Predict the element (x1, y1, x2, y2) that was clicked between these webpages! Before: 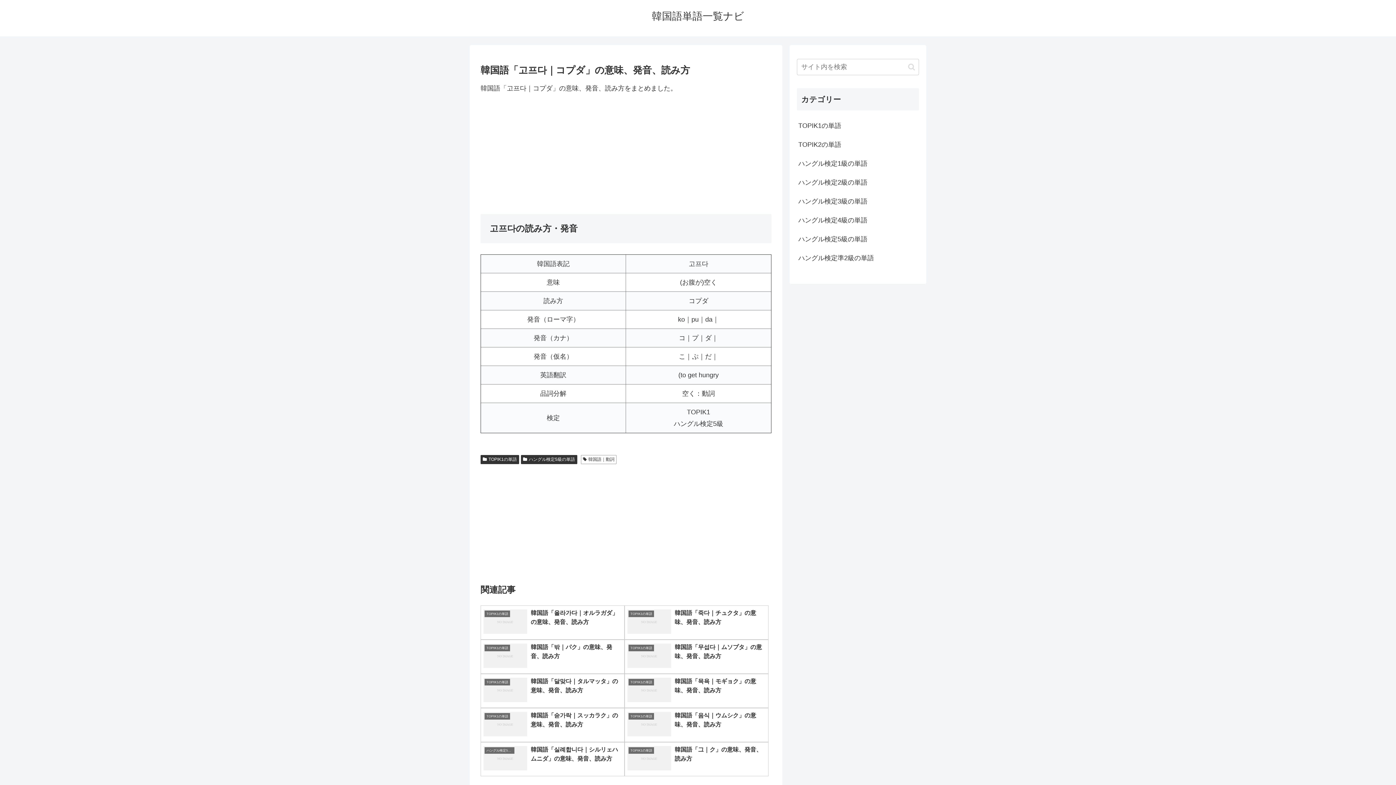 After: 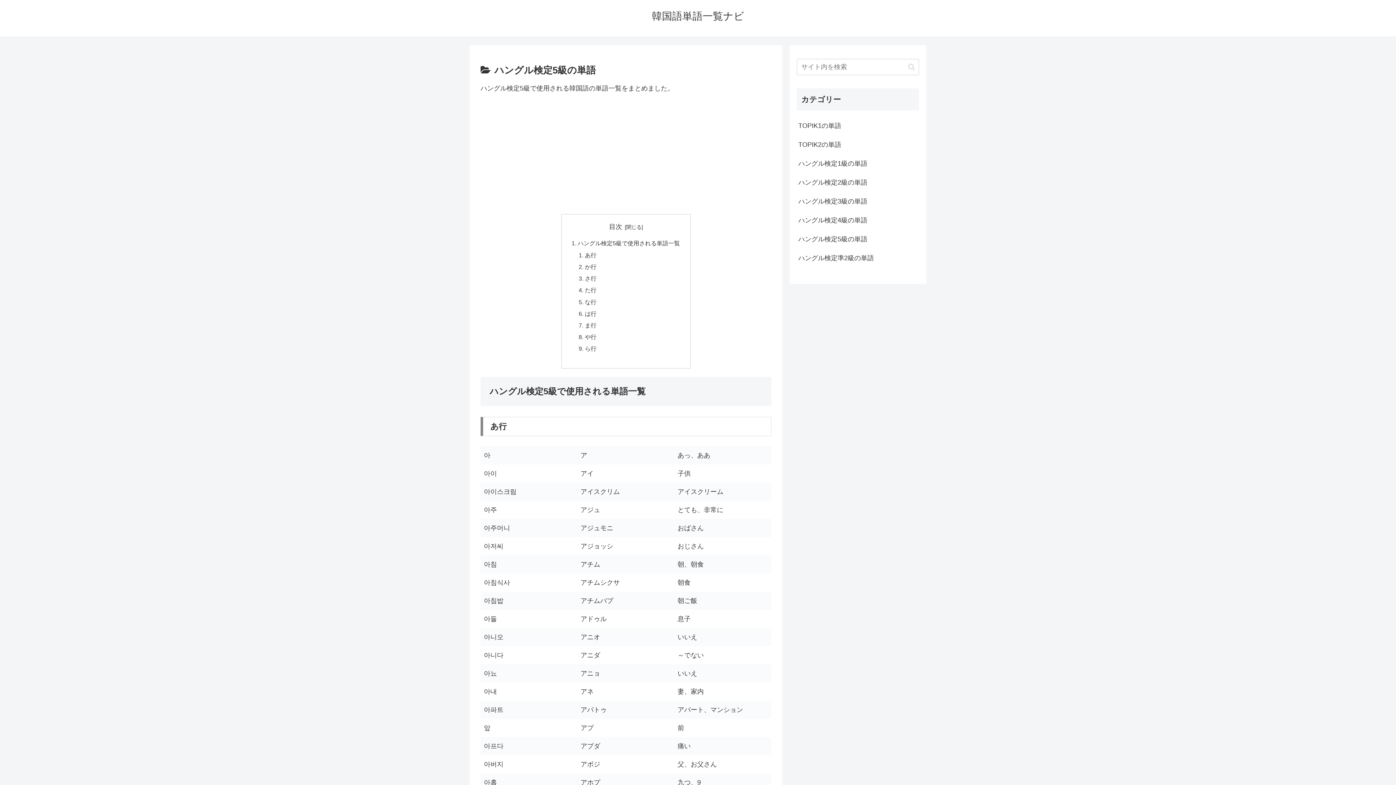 Action: label: ハングル検定5級の単語 bbox: (521, 455, 577, 464)